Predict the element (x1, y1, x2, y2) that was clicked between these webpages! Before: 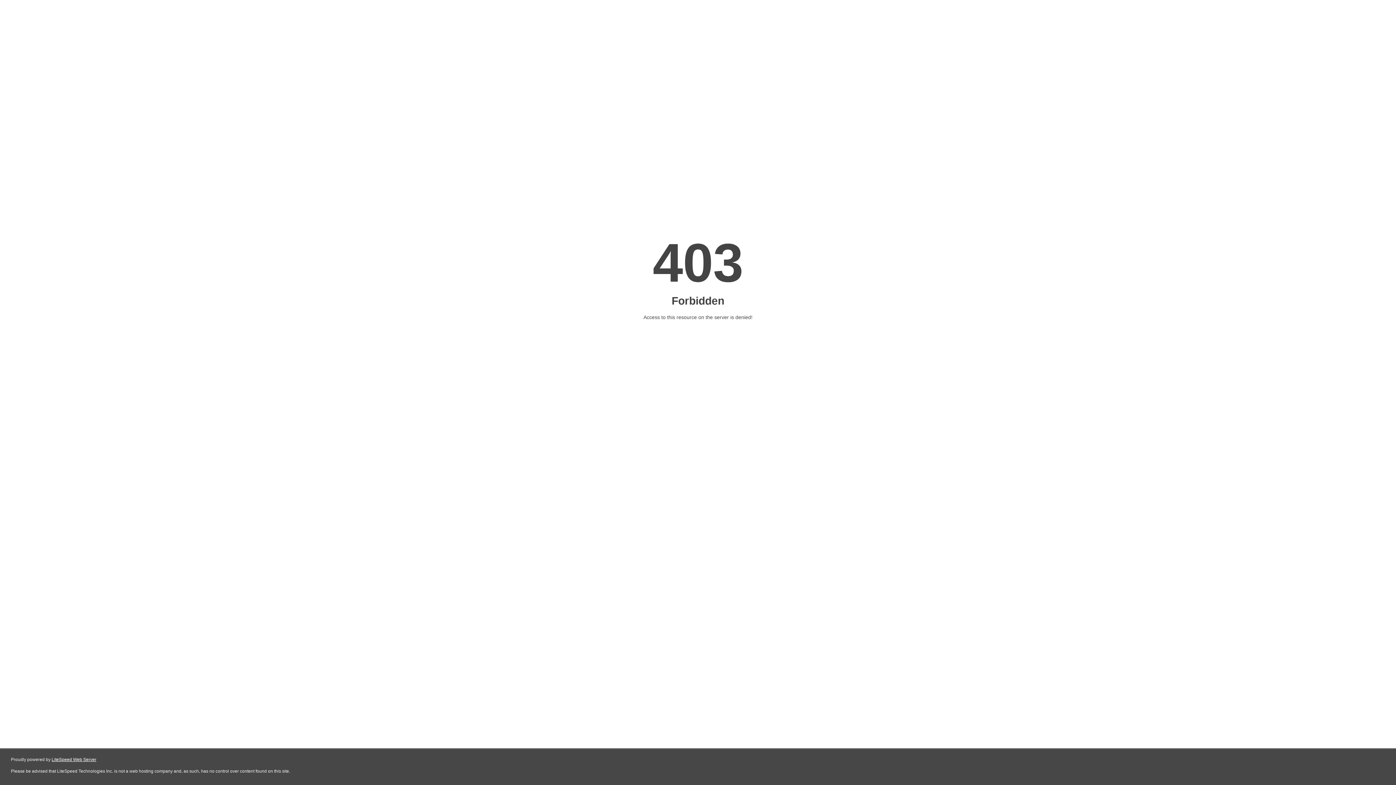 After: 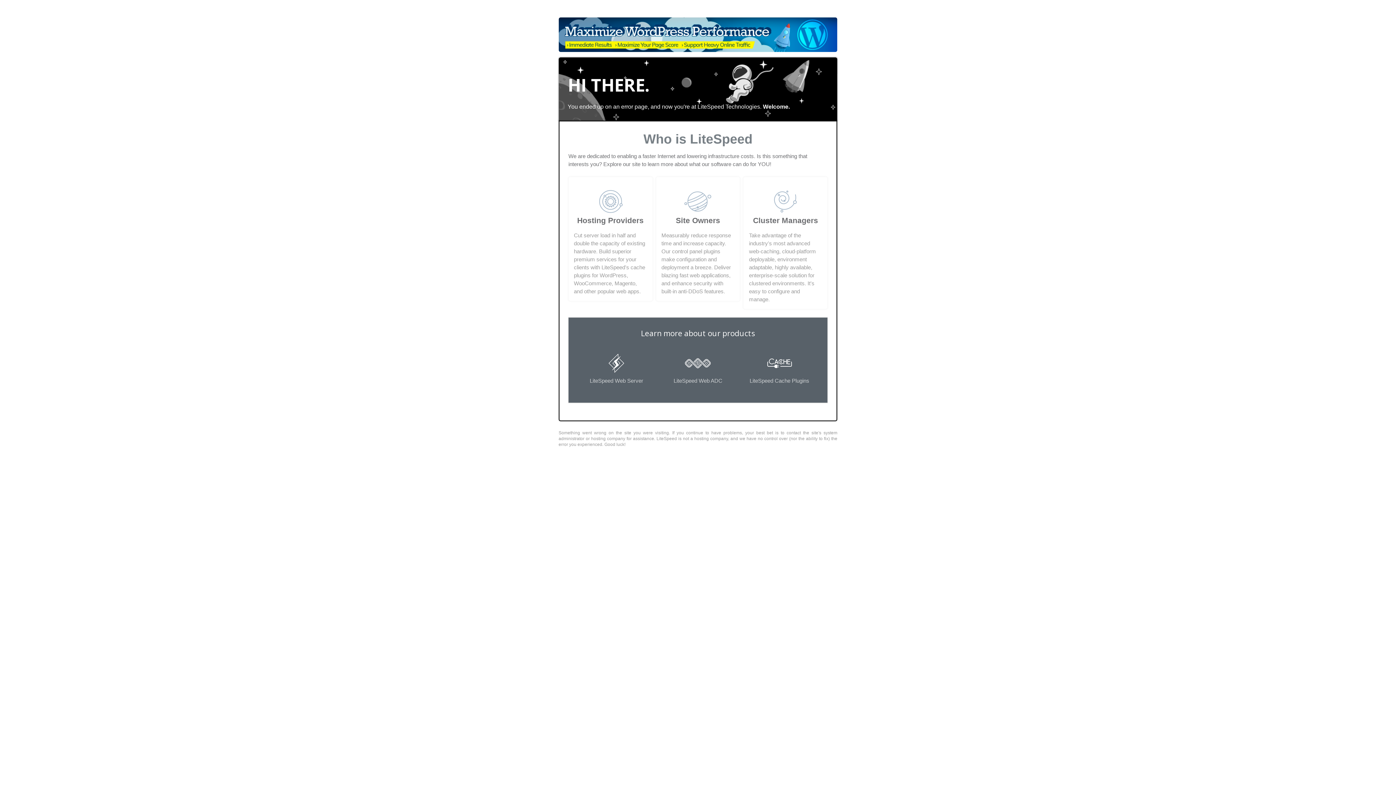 Action: label: LiteSpeed Web Server bbox: (51, 757, 96, 762)